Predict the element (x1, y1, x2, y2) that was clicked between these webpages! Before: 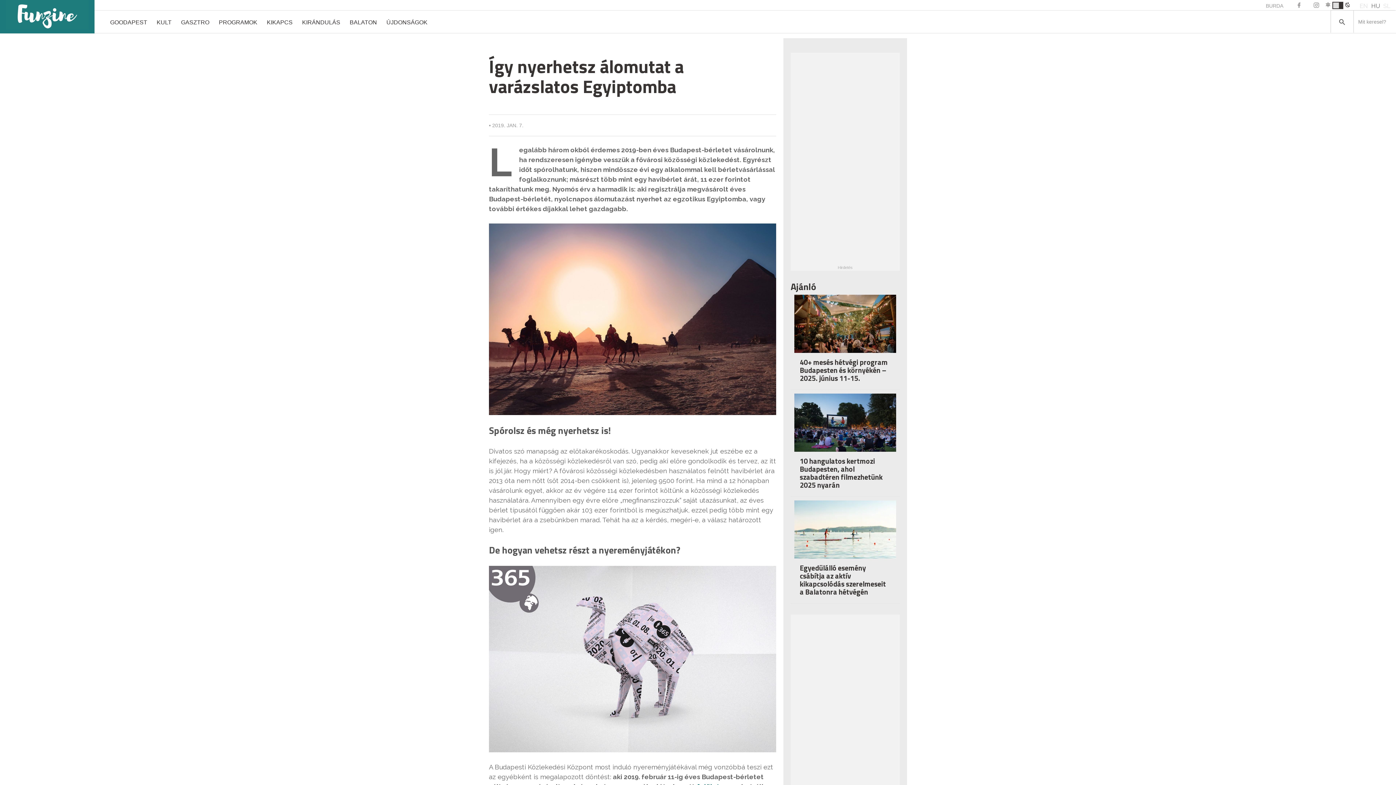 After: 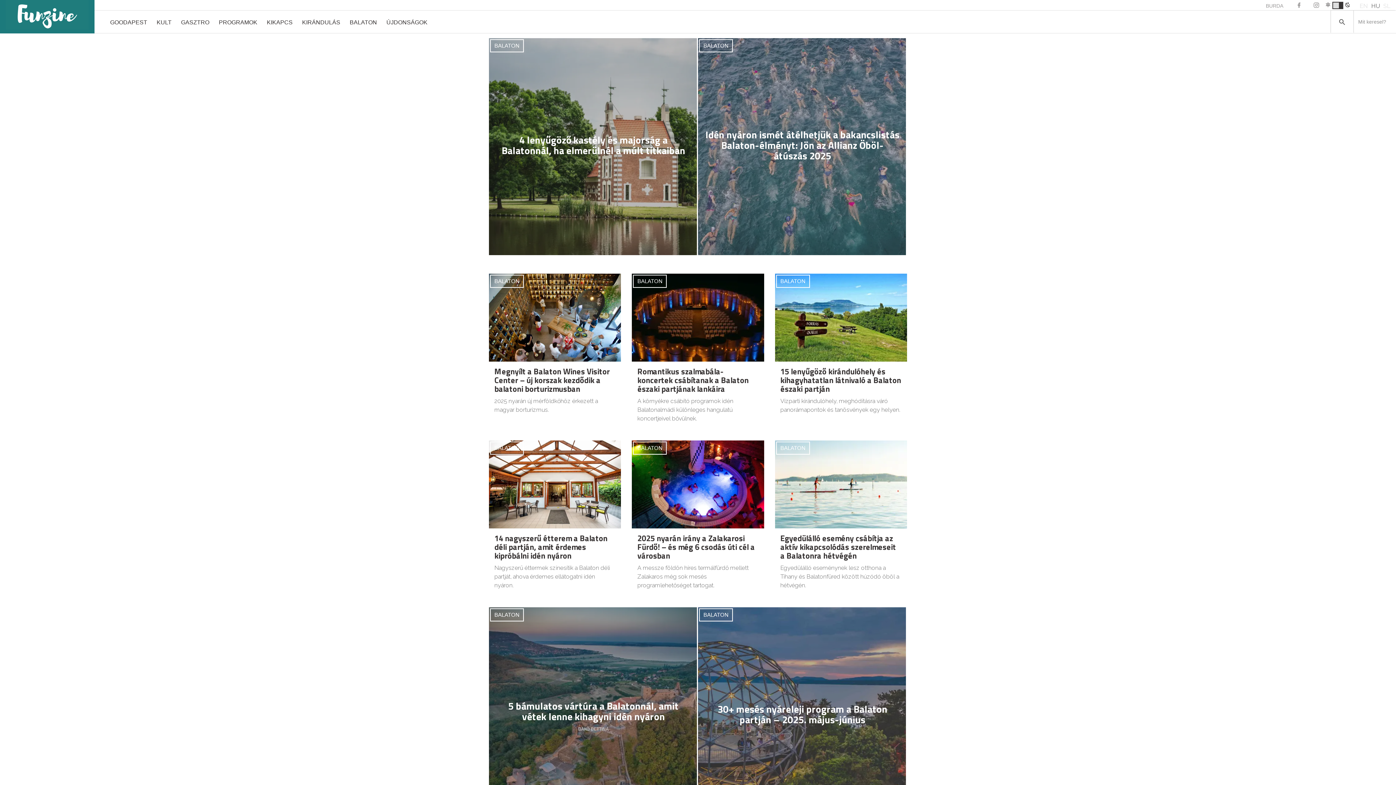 Action: label: BALATON bbox: (345, 10, 381, 33)